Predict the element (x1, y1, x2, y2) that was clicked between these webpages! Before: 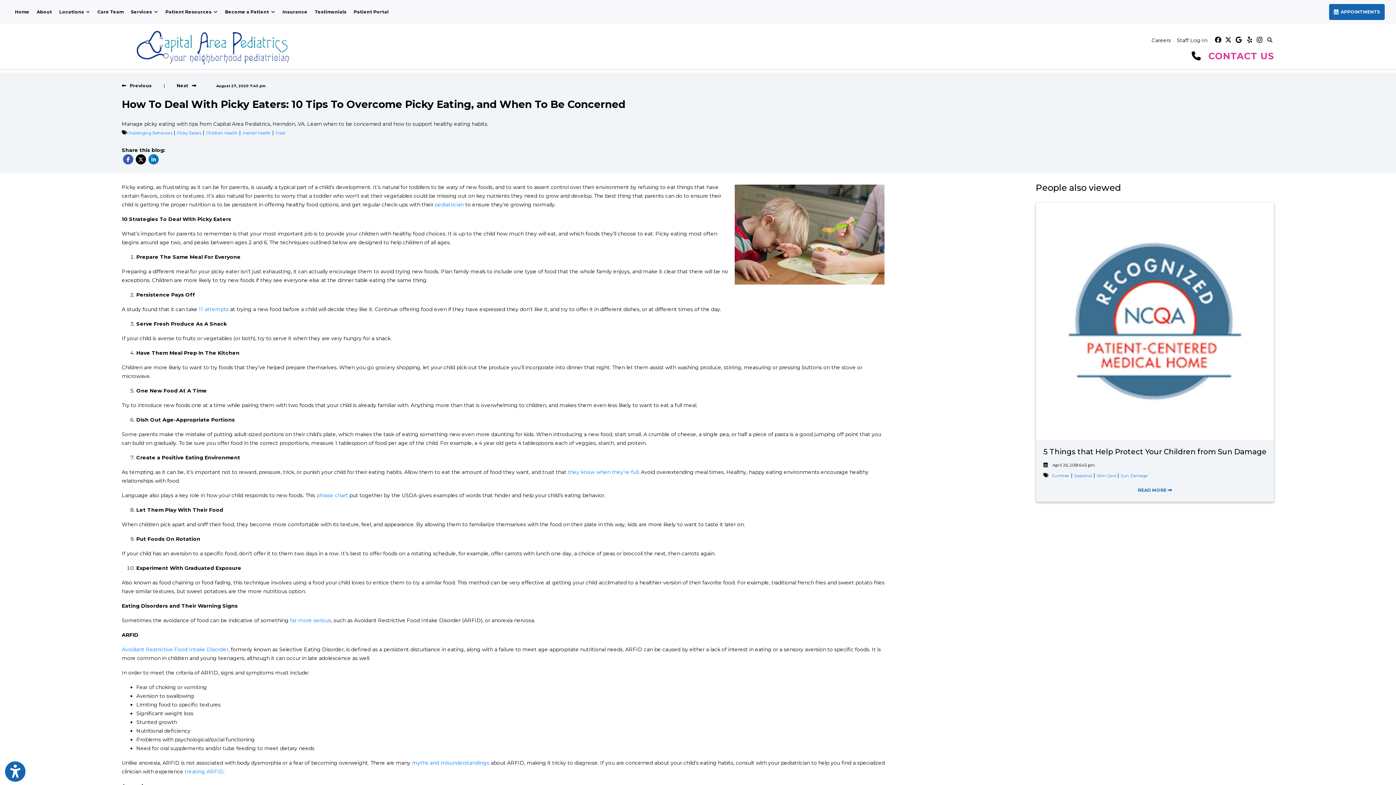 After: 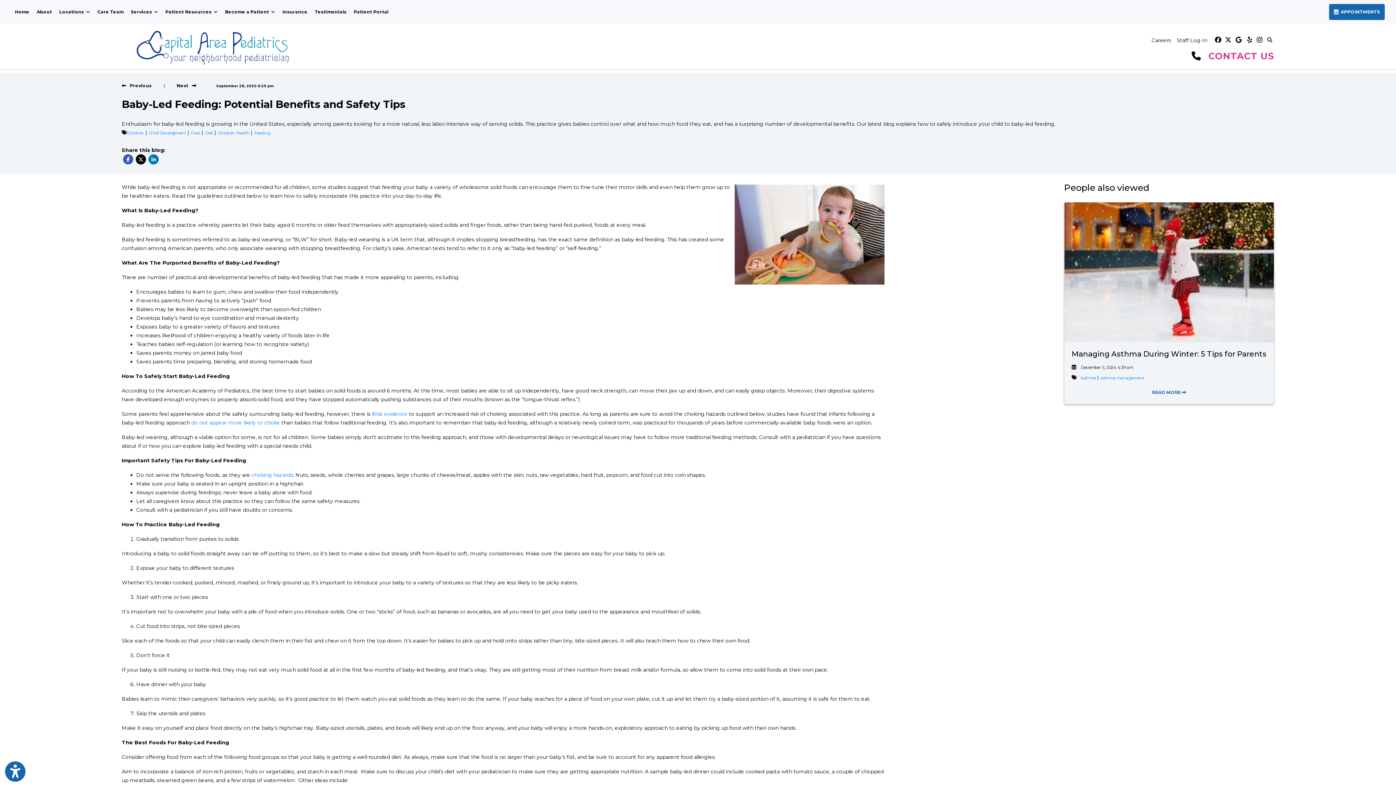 Action: bbox: (176, 82, 196, 88) label: Next